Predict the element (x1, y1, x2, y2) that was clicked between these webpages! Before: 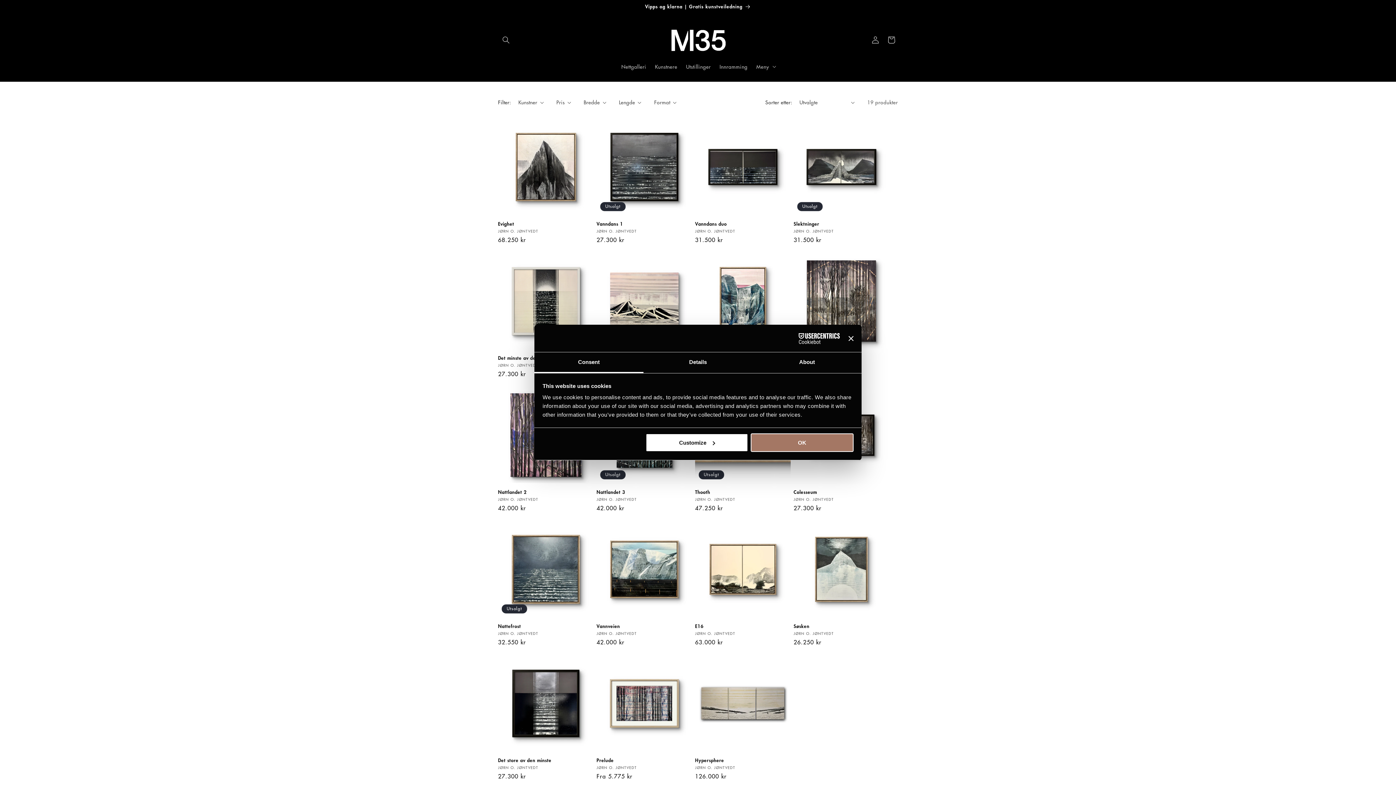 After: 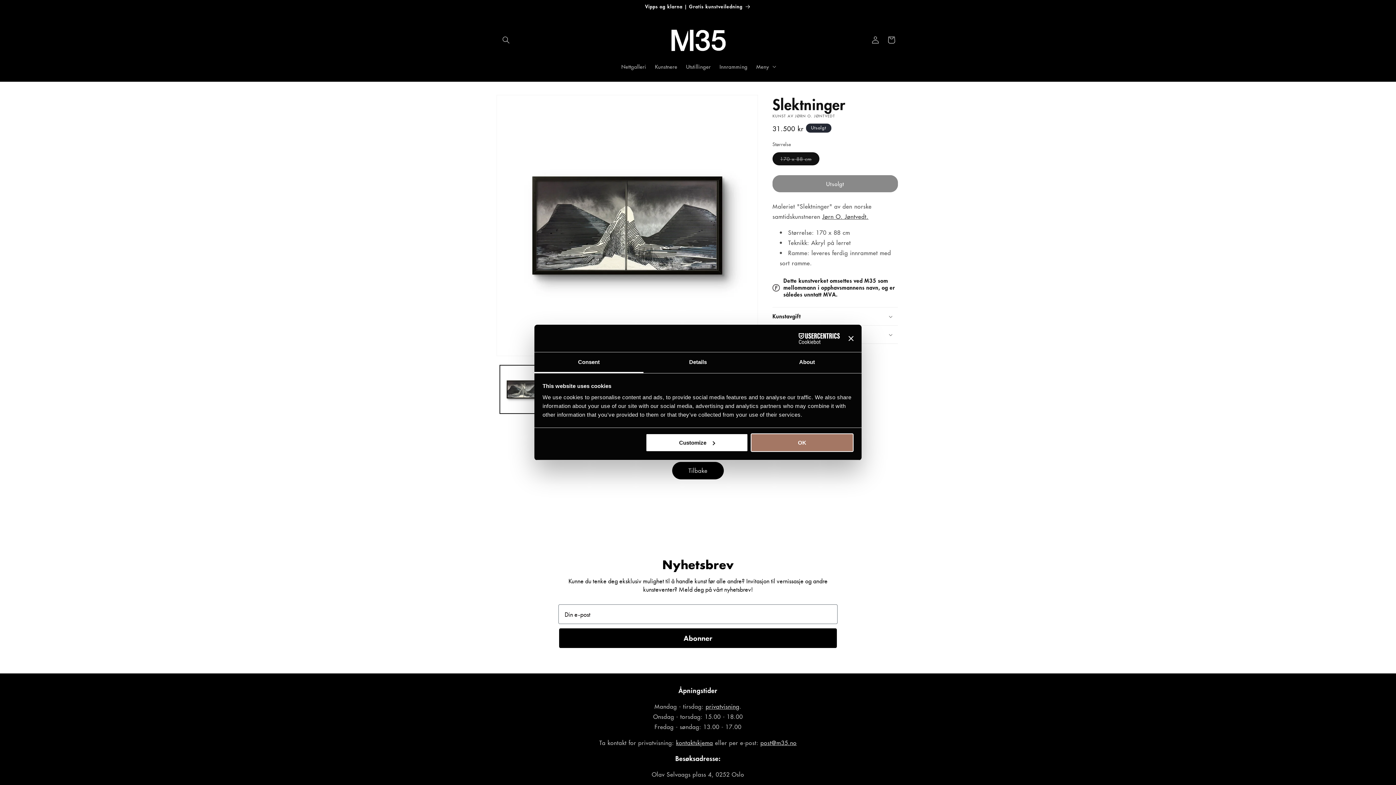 Action: label: Slektninger bbox: (793, 221, 889, 226)